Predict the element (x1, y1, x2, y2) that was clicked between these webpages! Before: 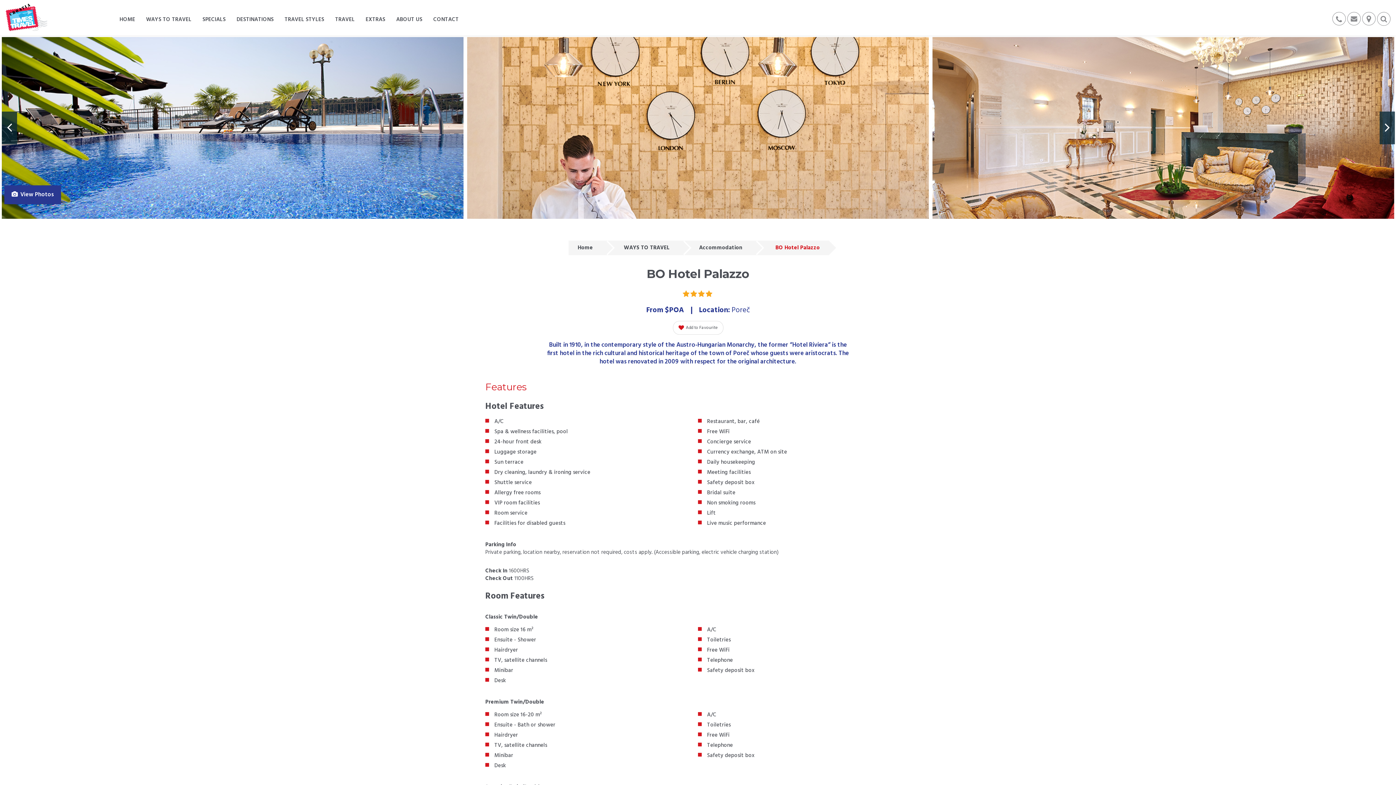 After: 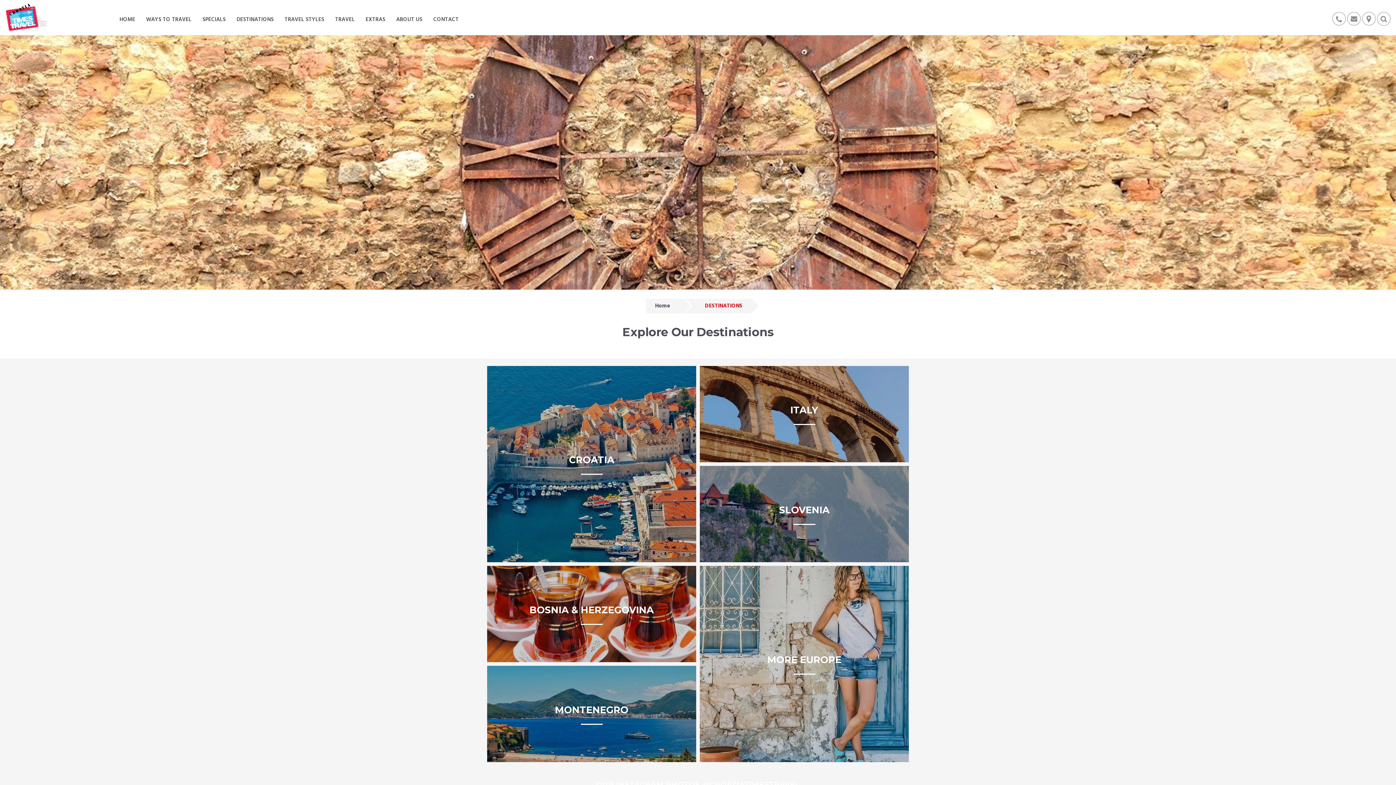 Action: bbox: (231, 0, 279, 35) label: DESTINATIONS